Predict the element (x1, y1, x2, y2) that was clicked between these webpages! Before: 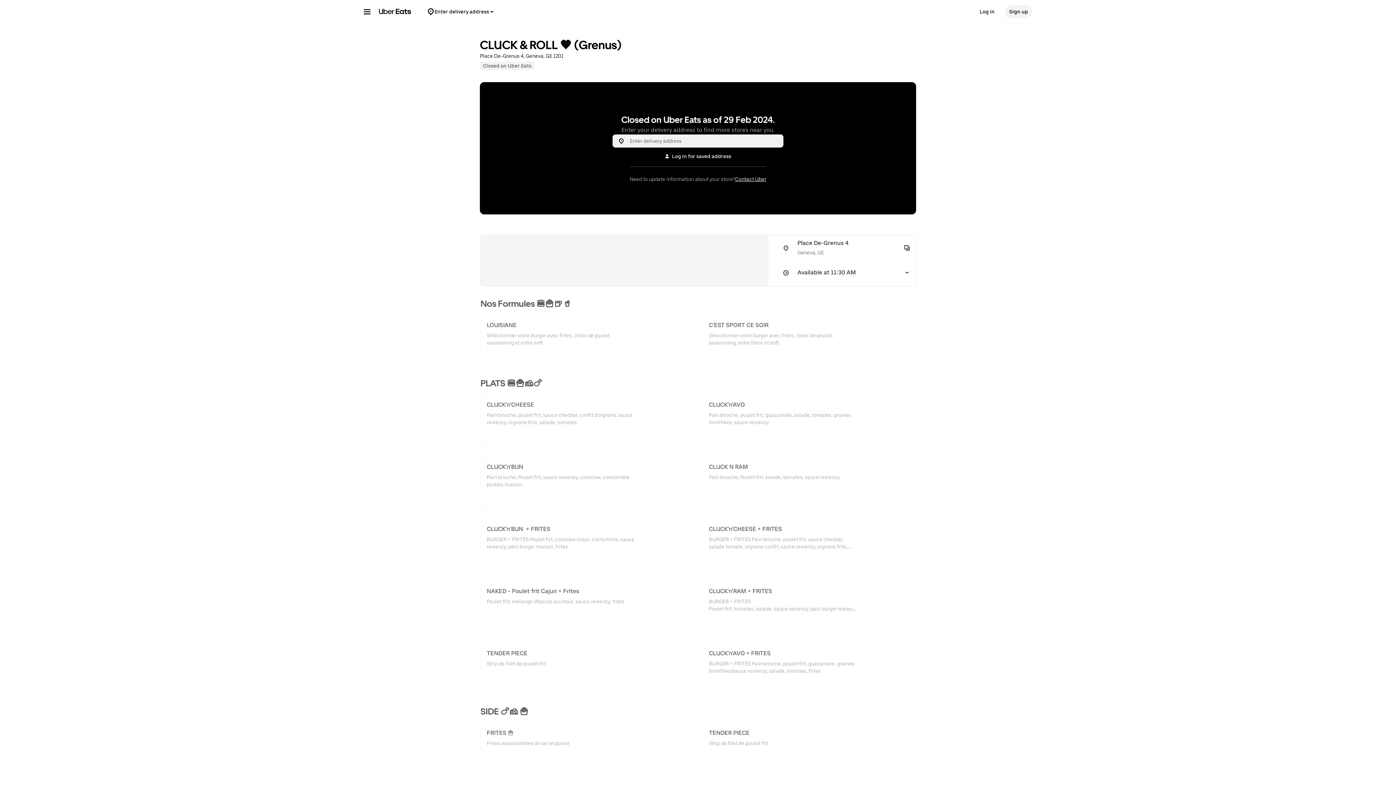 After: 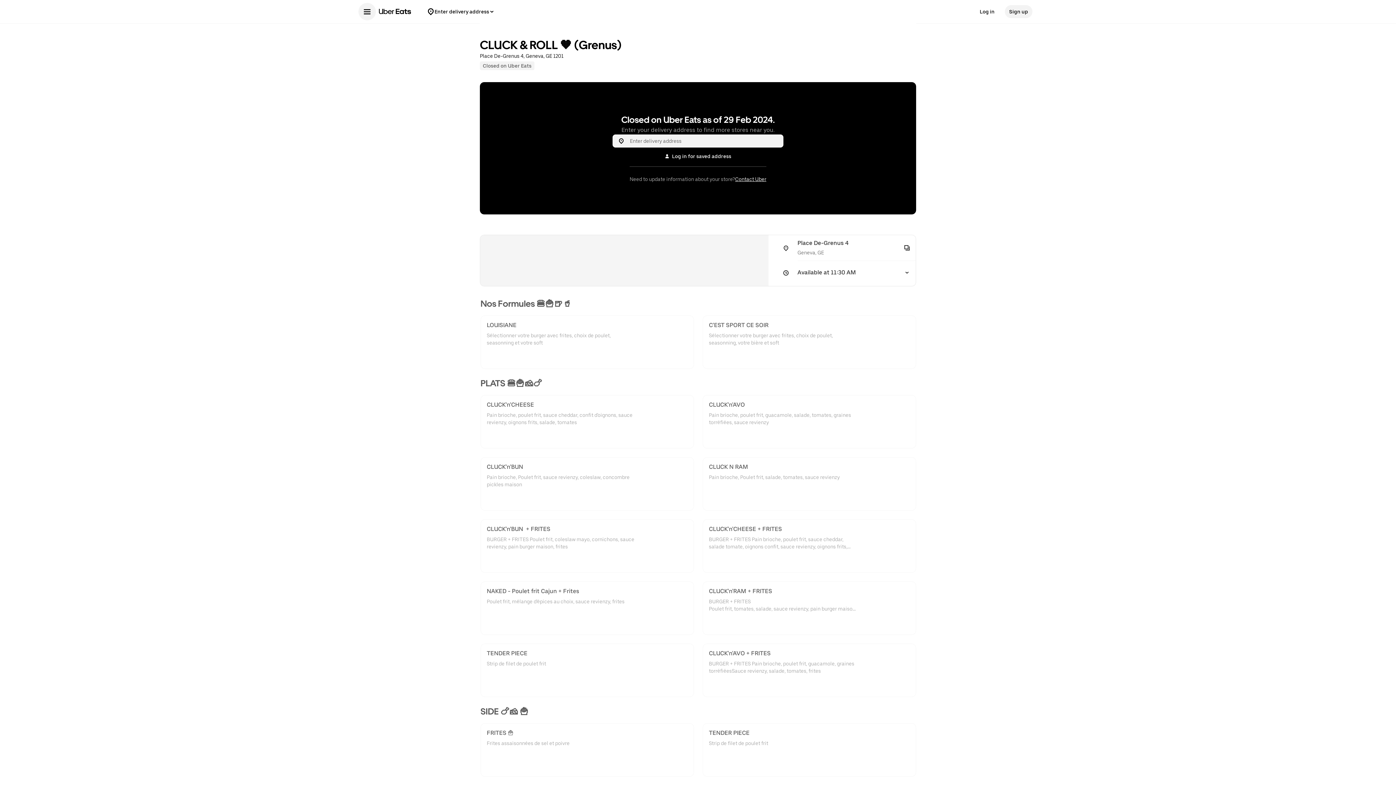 Action: bbox: (358, 2, 376, 20) label: Main navigation menu